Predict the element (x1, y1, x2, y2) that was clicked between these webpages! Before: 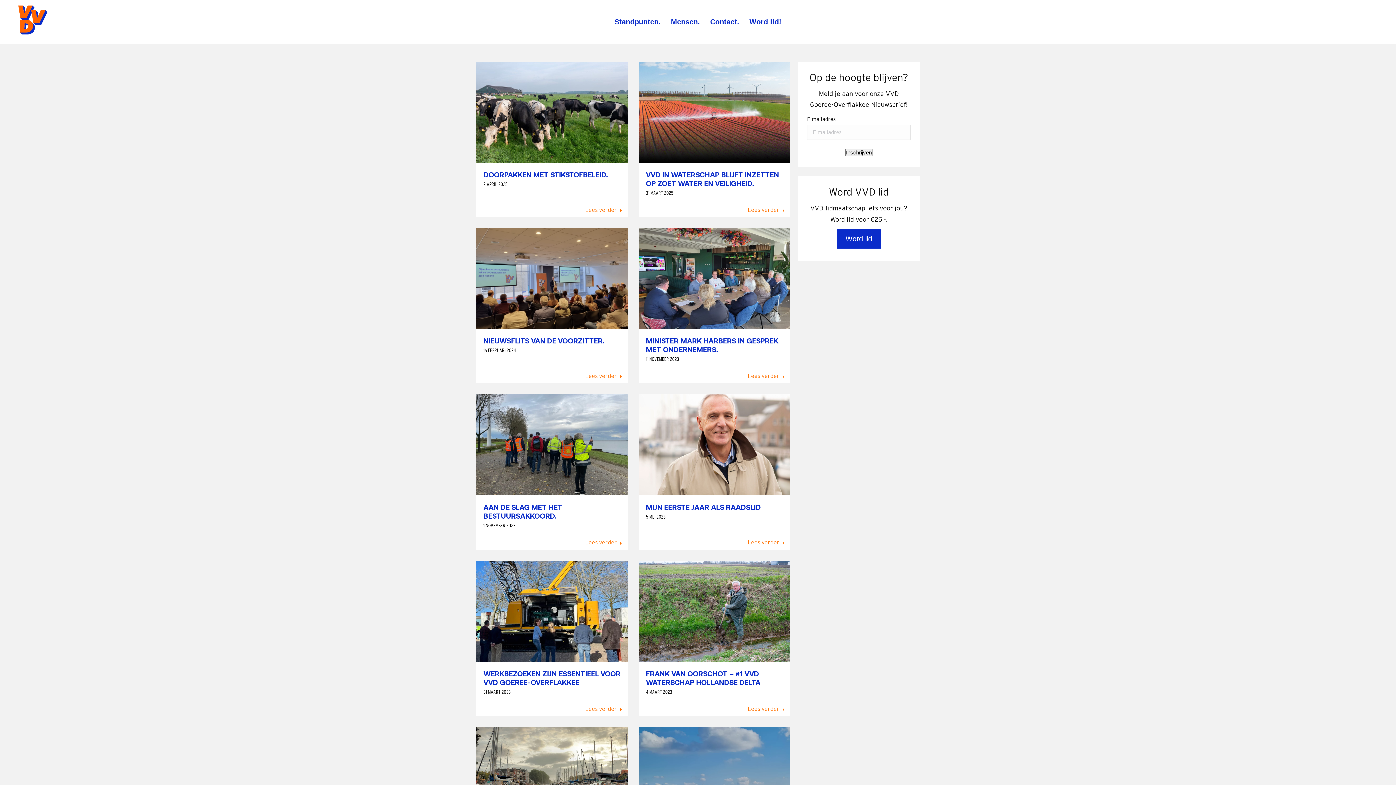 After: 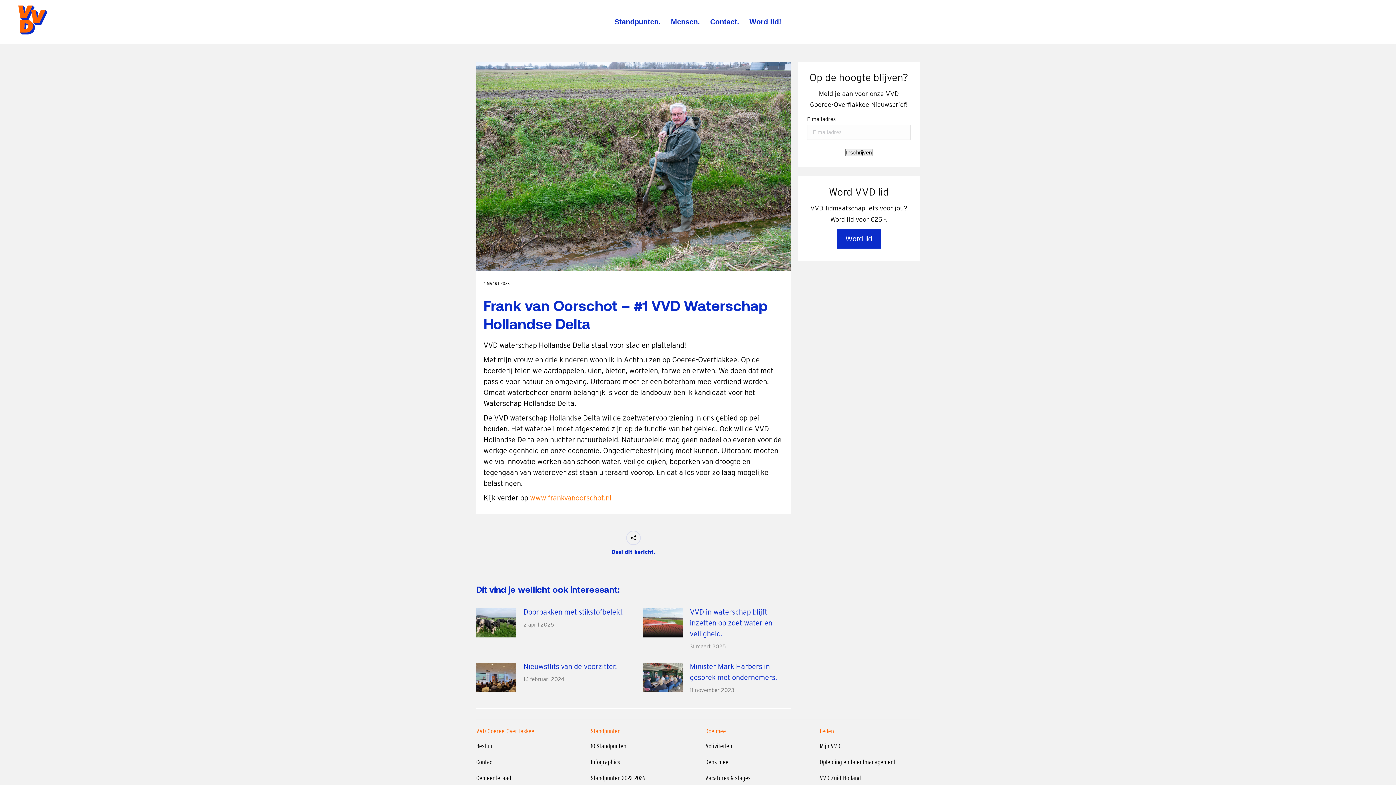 Action: label: Read more about Frank van Oorschot – #1 VVD Waterschap Hollandse Delta bbox: (748, 703, 785, 717)